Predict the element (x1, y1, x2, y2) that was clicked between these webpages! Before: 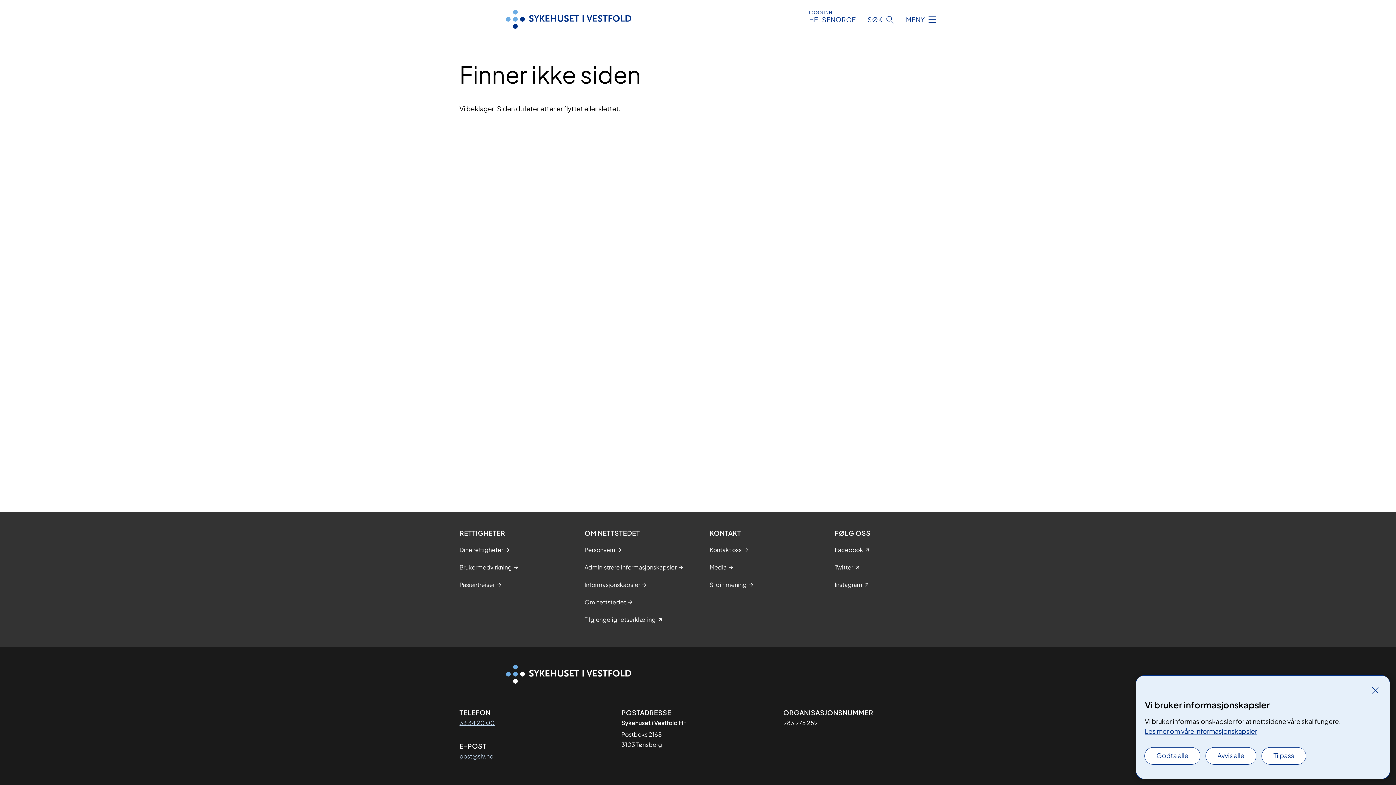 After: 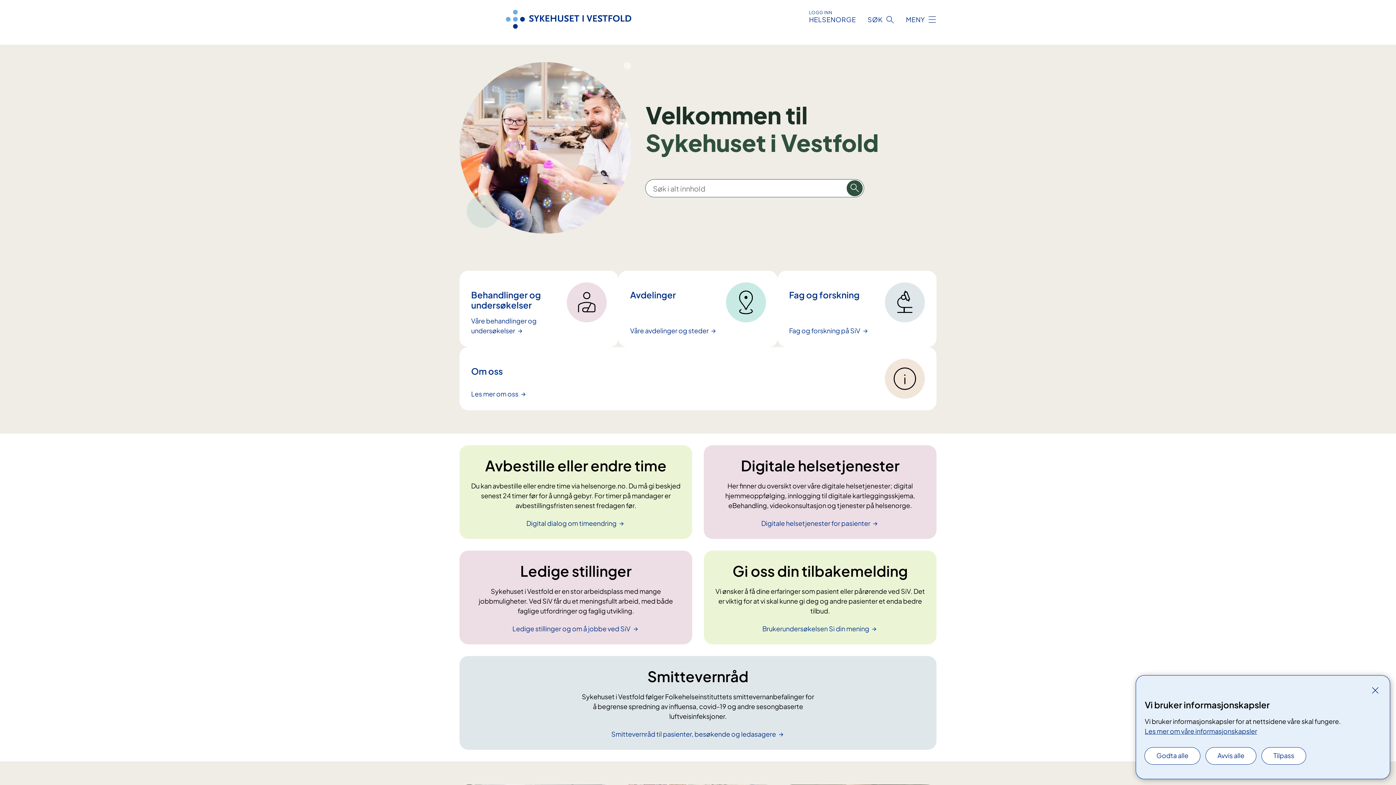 Action: bbox: (459, 22, 677, 30)